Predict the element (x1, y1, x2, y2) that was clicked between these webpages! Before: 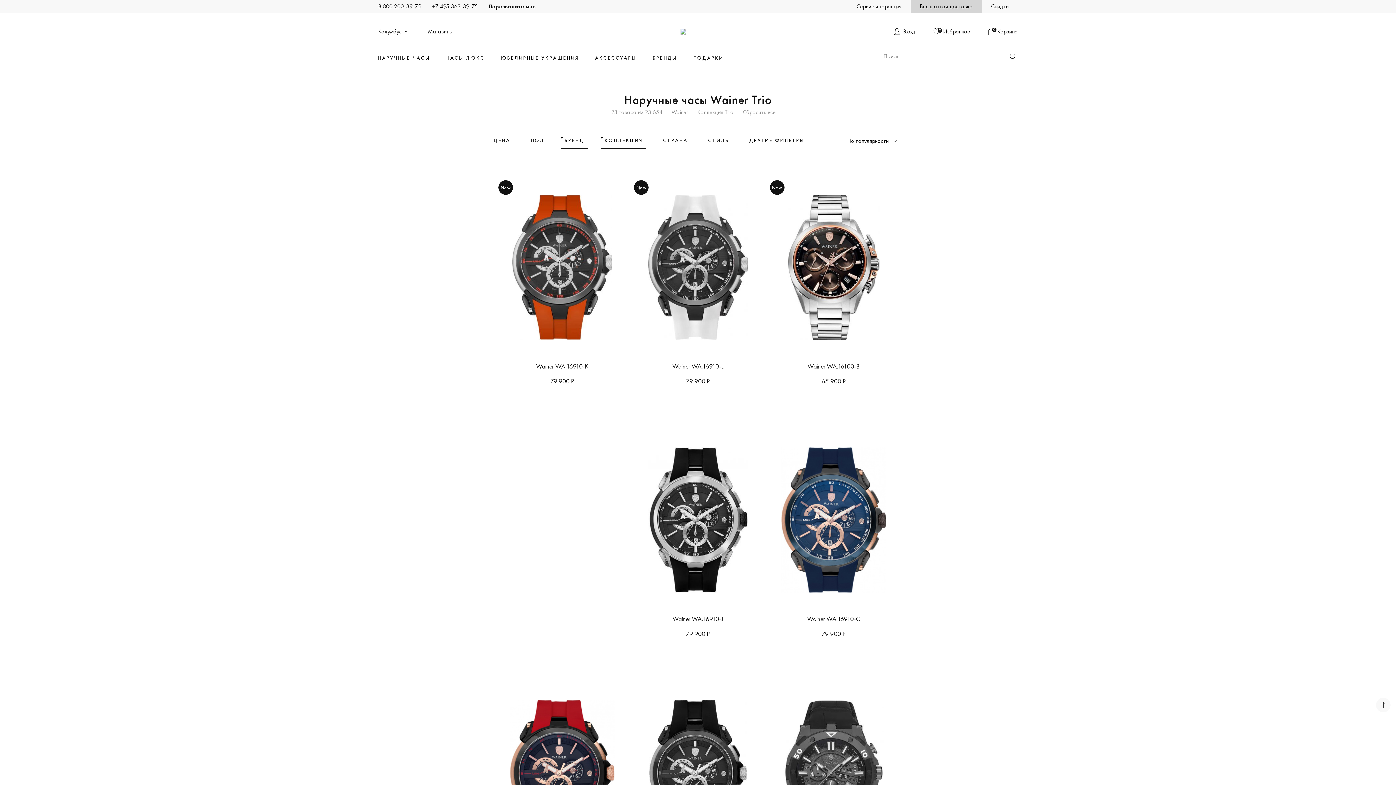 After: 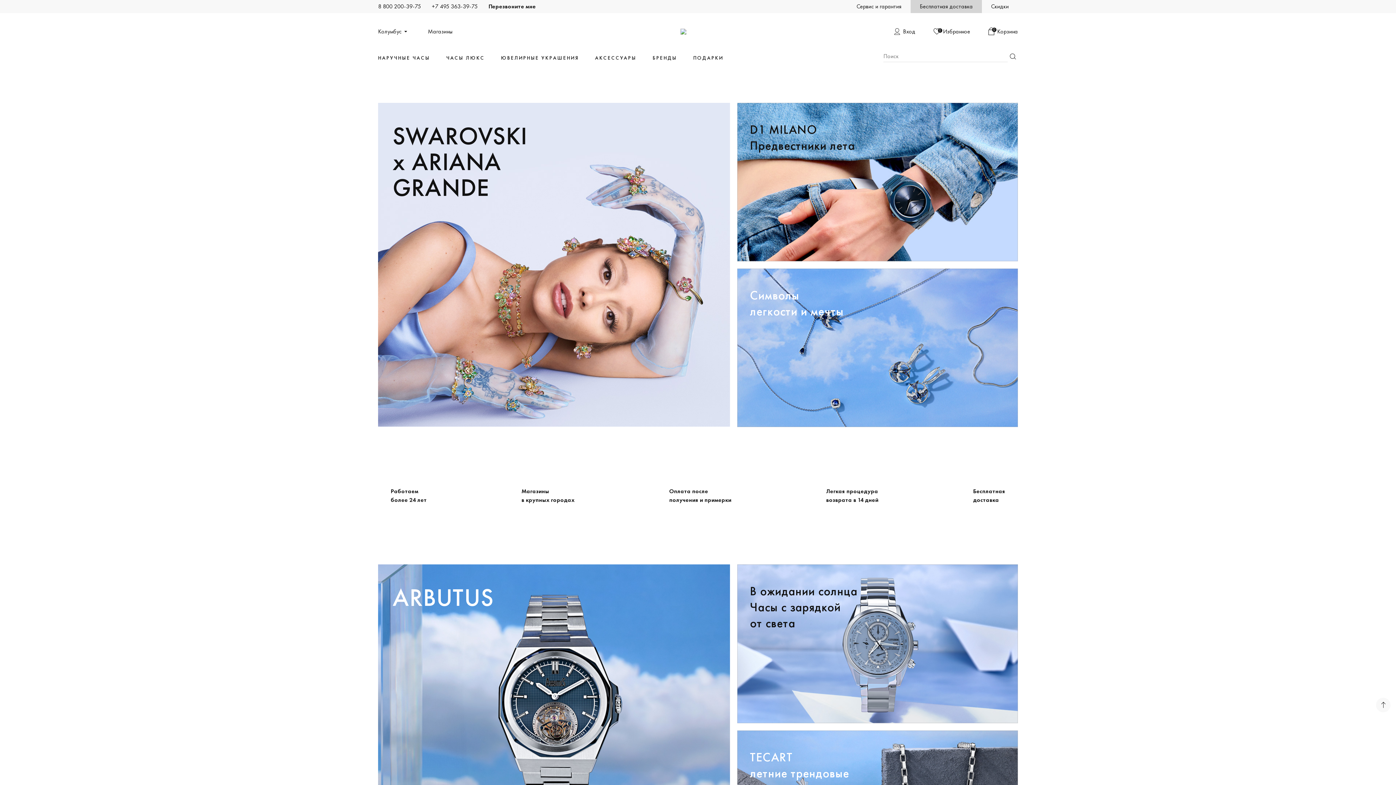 Action: bbox: (680, 28, 686, 34)